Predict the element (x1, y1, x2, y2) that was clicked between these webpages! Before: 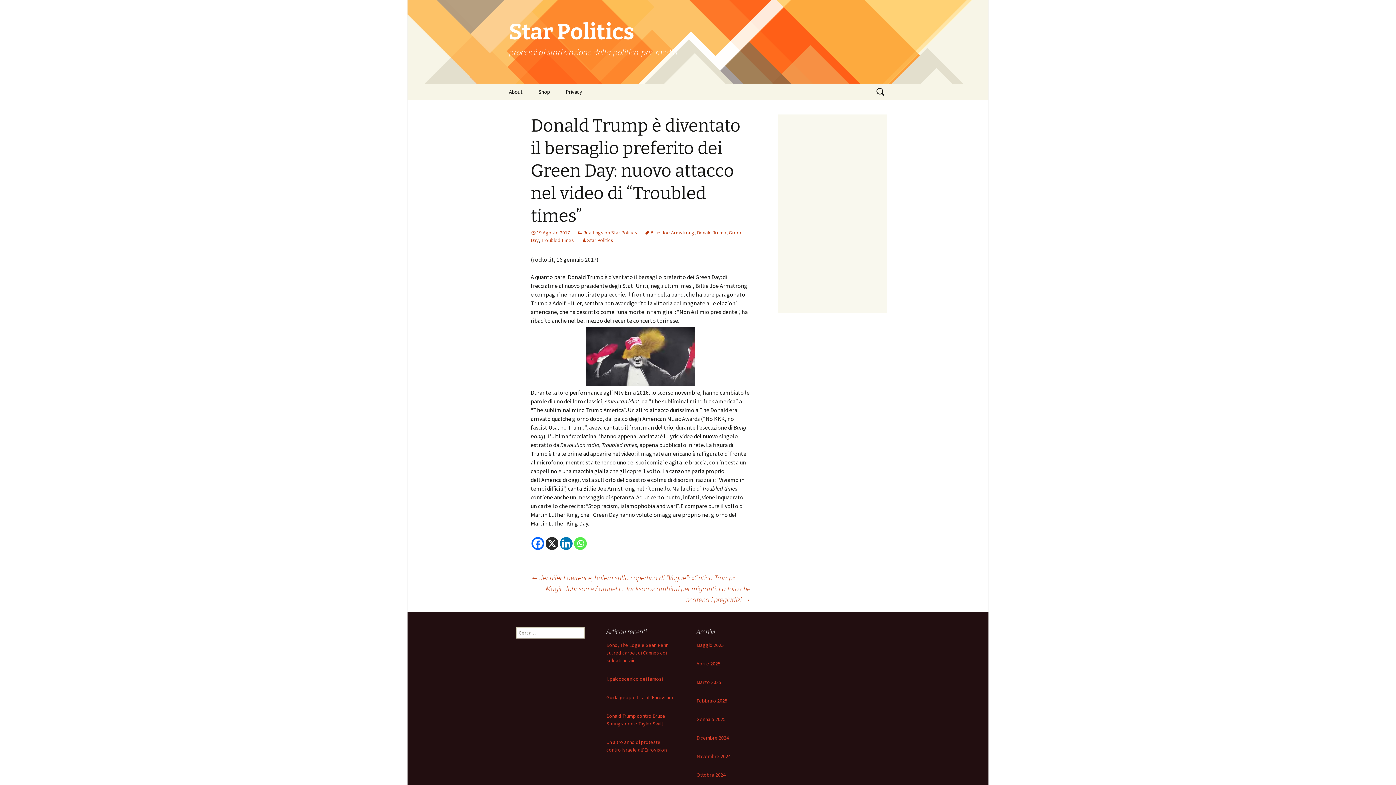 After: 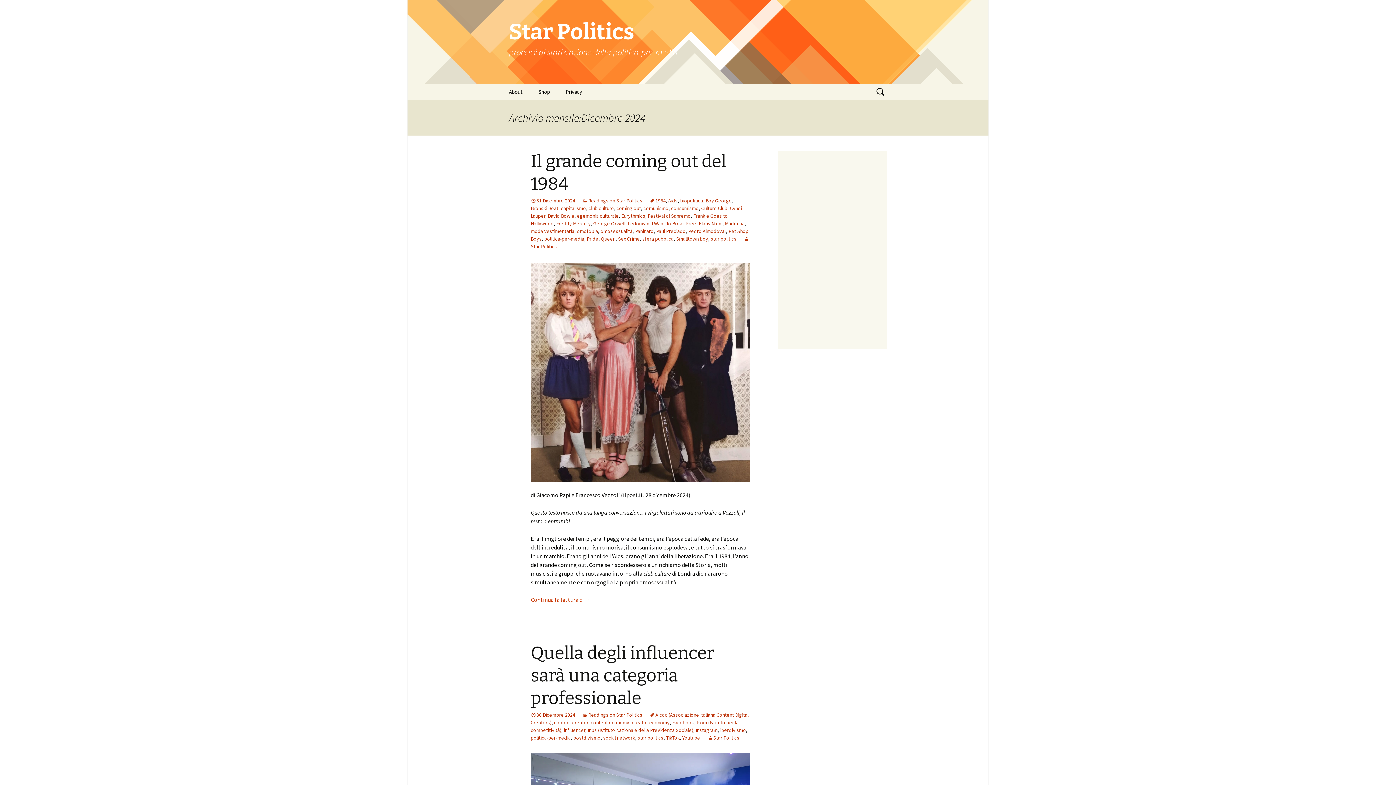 Action: label: Dicembre 2024 bbox: (696, 735, 729, 741)